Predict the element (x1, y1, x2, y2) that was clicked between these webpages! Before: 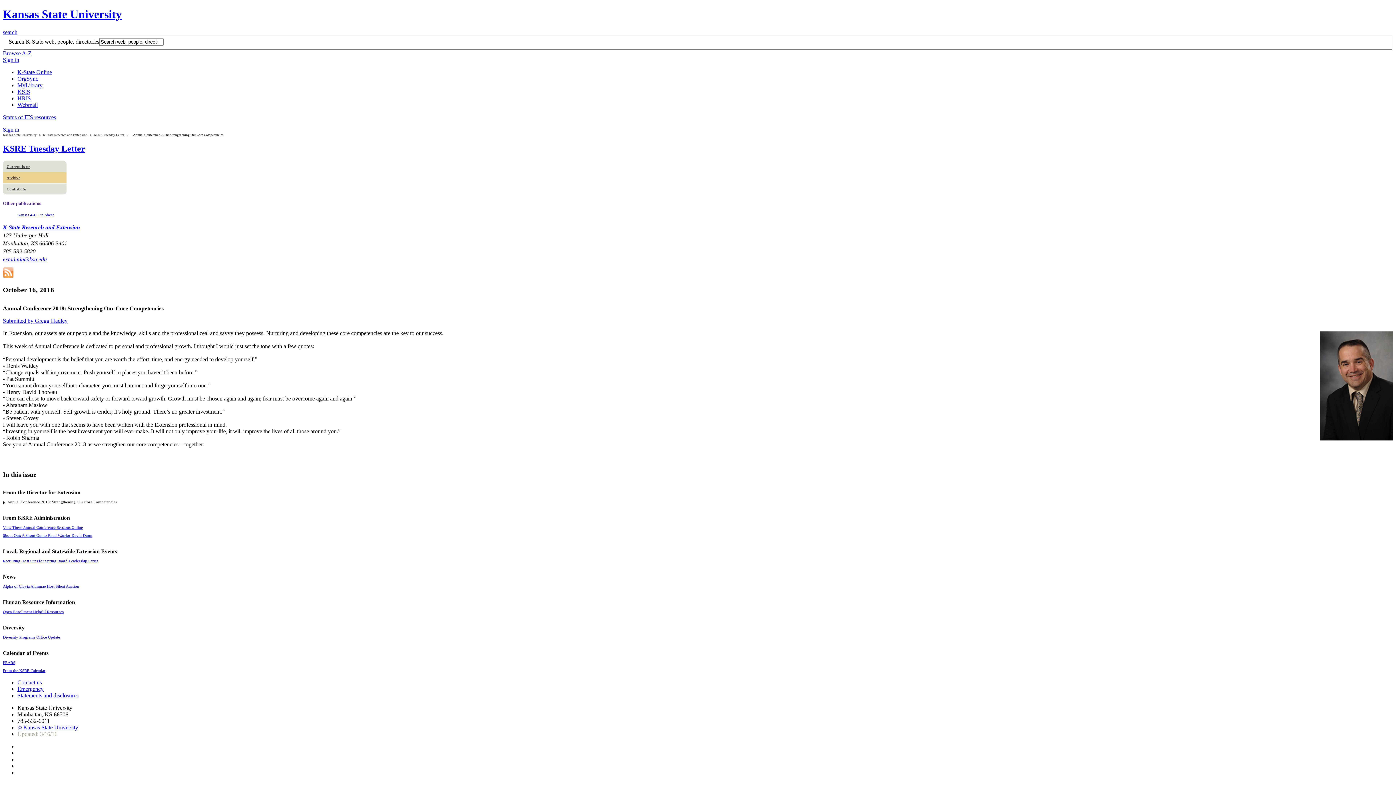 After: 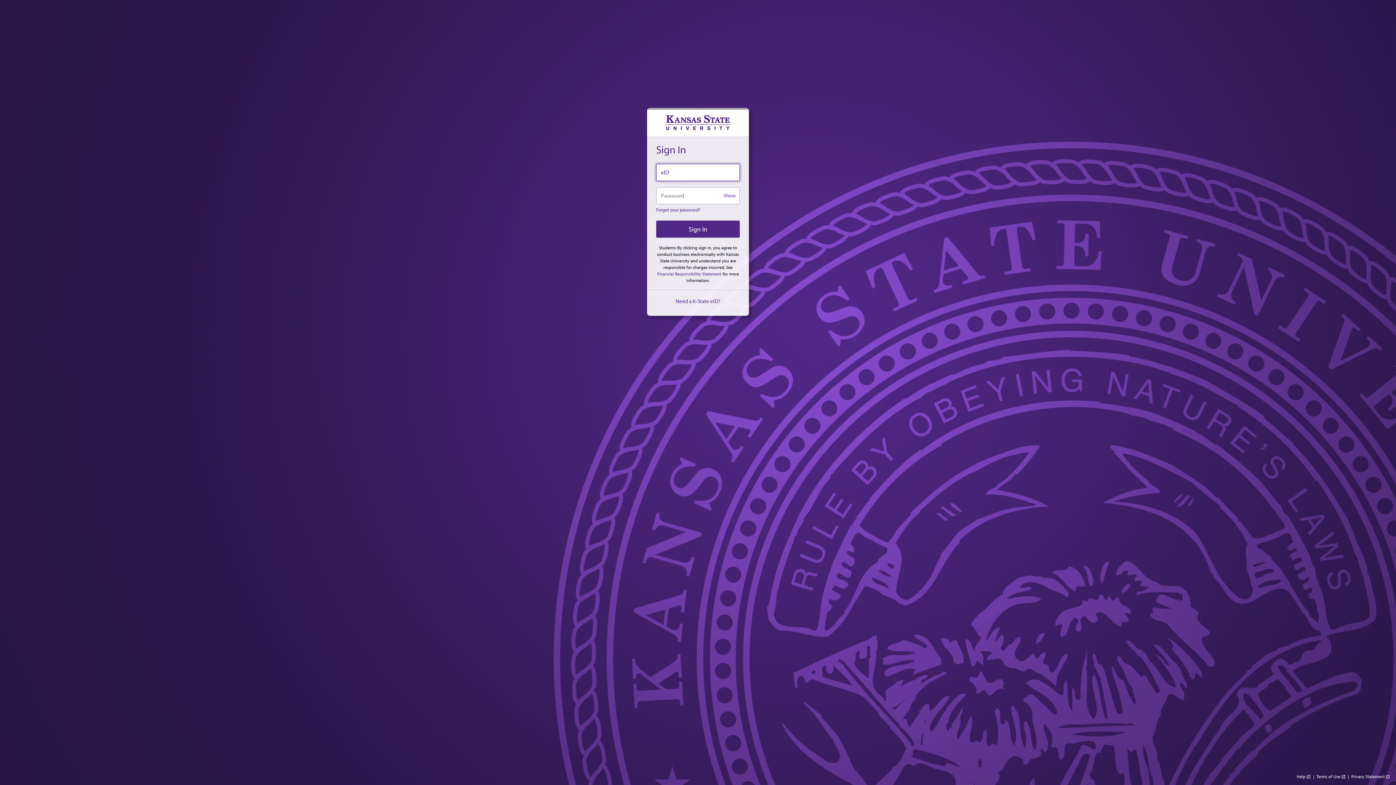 Action: bbox: (2, 56, 19, 63) label: Sign in